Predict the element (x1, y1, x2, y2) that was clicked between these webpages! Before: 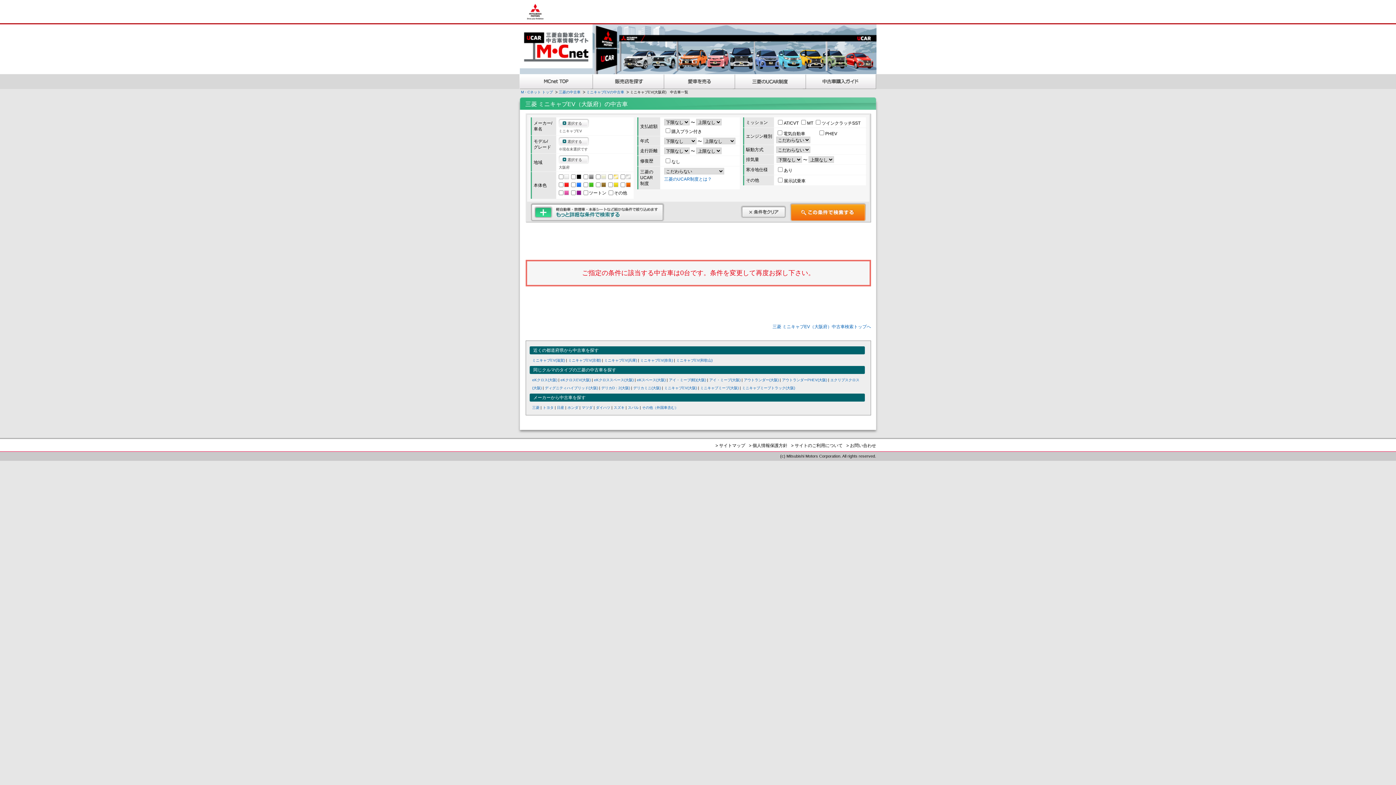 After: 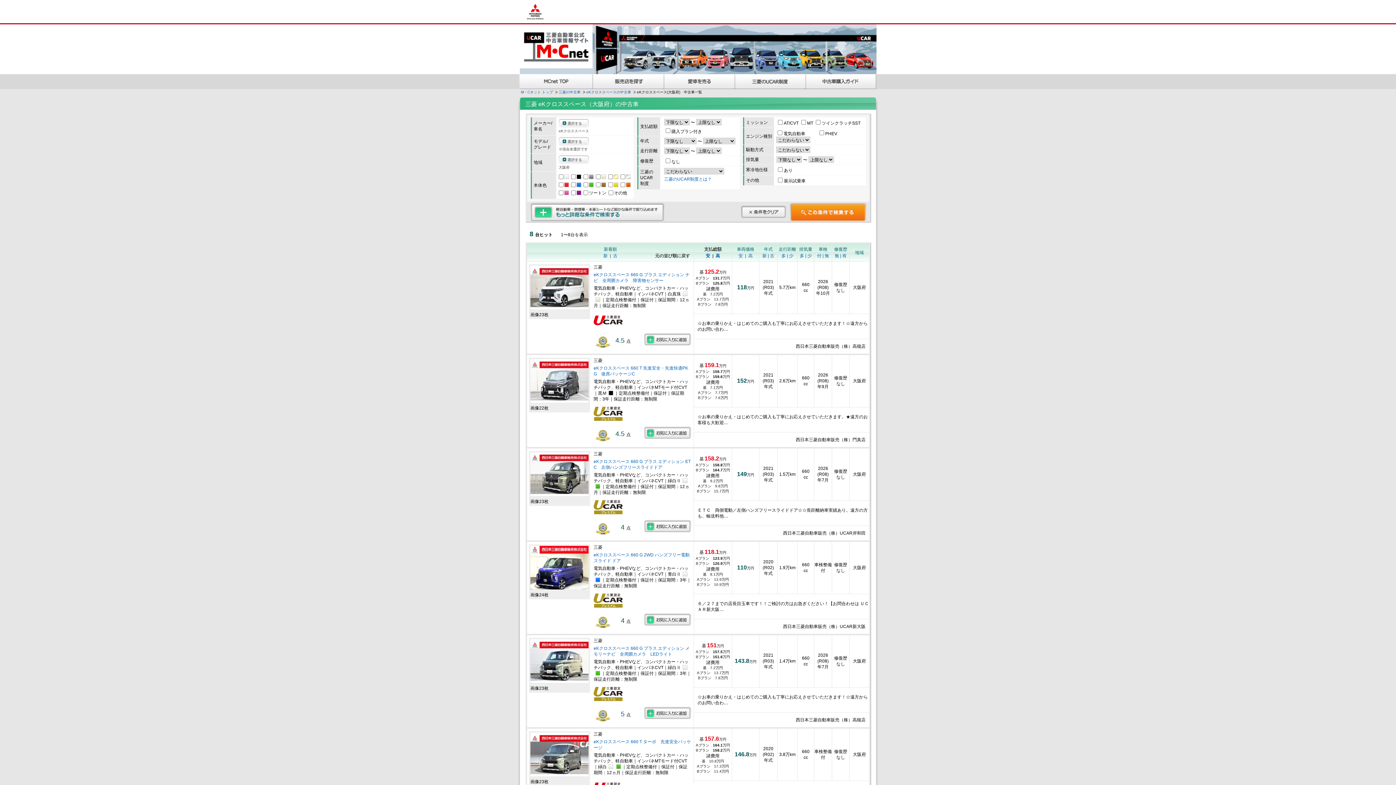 Action: bbox: (594, 378, 633, 382) label: eKクロススペース(大阪)